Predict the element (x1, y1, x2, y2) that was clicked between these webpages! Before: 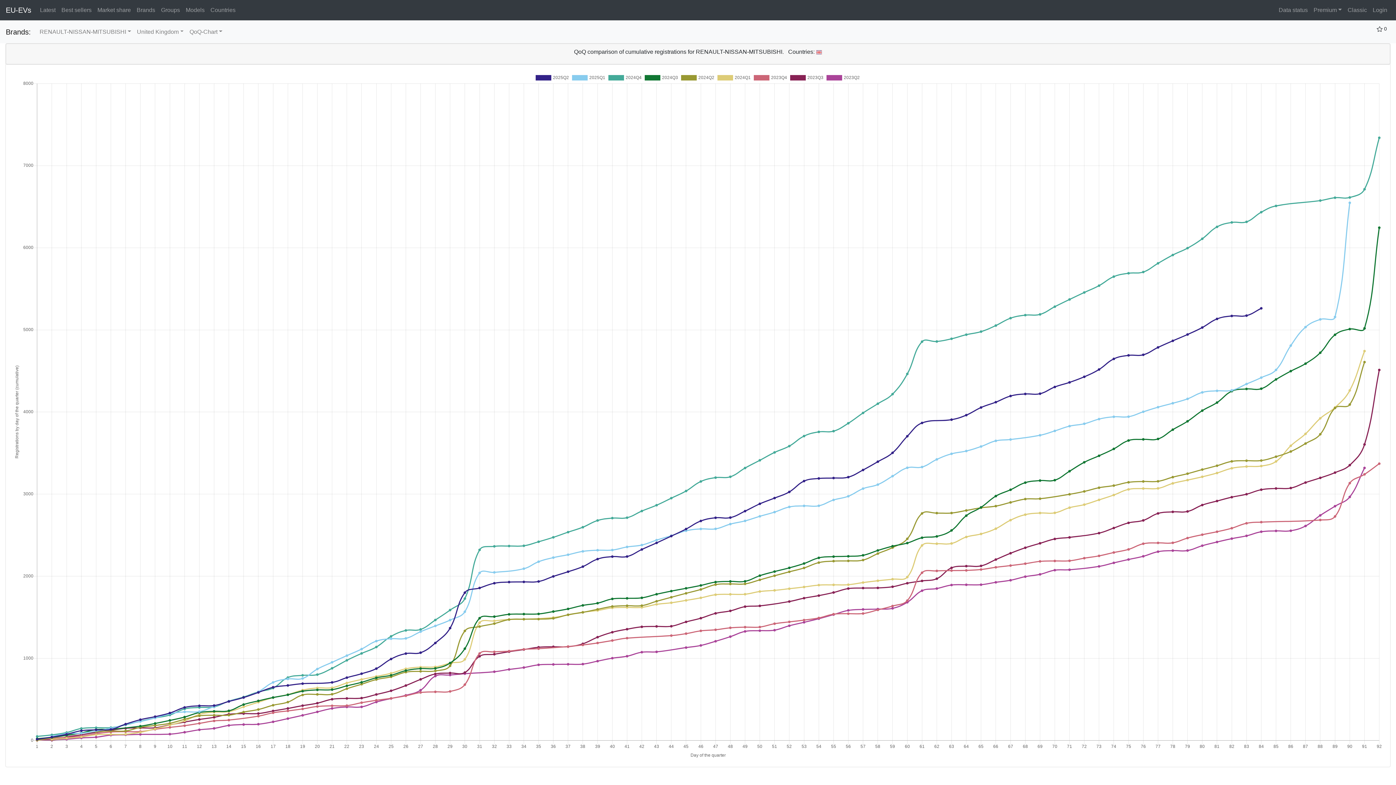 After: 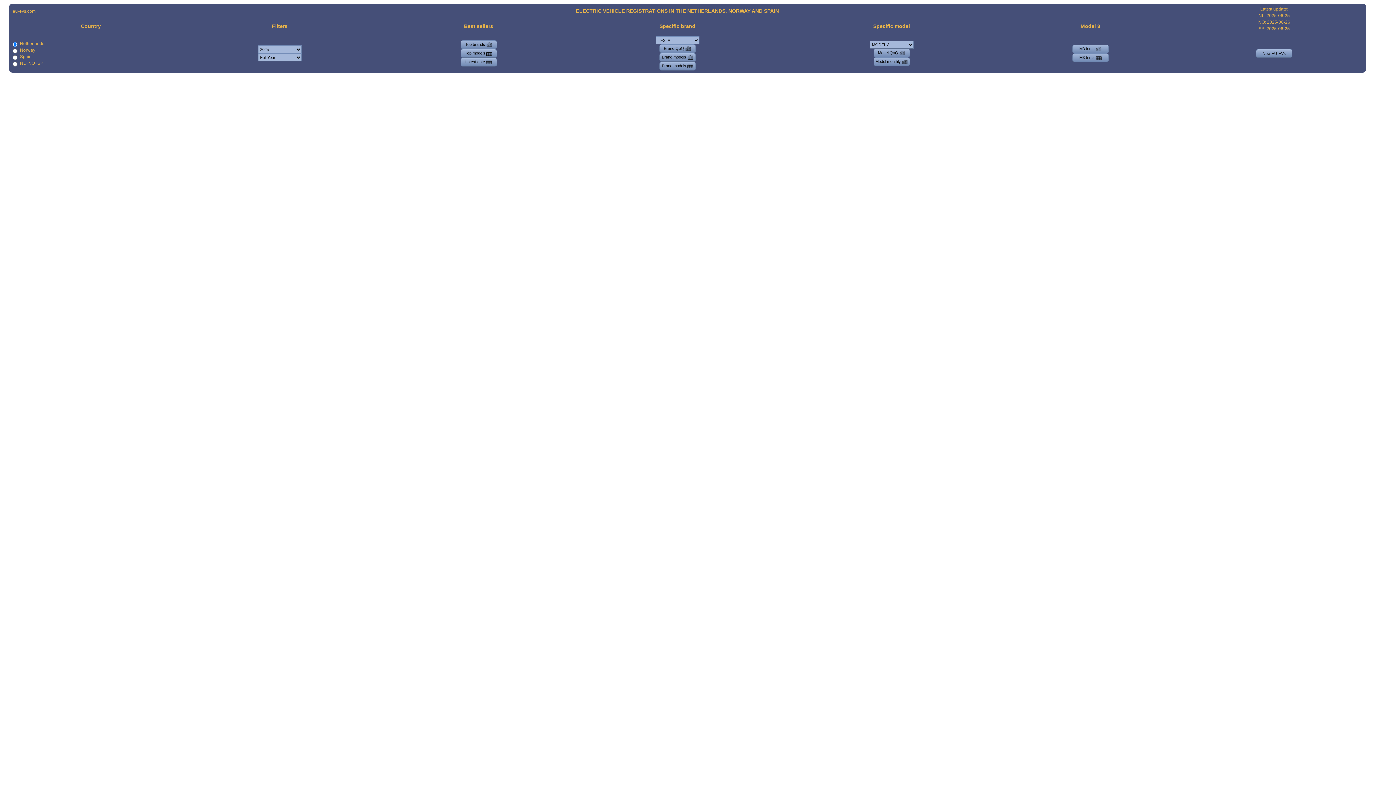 Action: bbox: (1345, 2, 1370, 17) label: Classic